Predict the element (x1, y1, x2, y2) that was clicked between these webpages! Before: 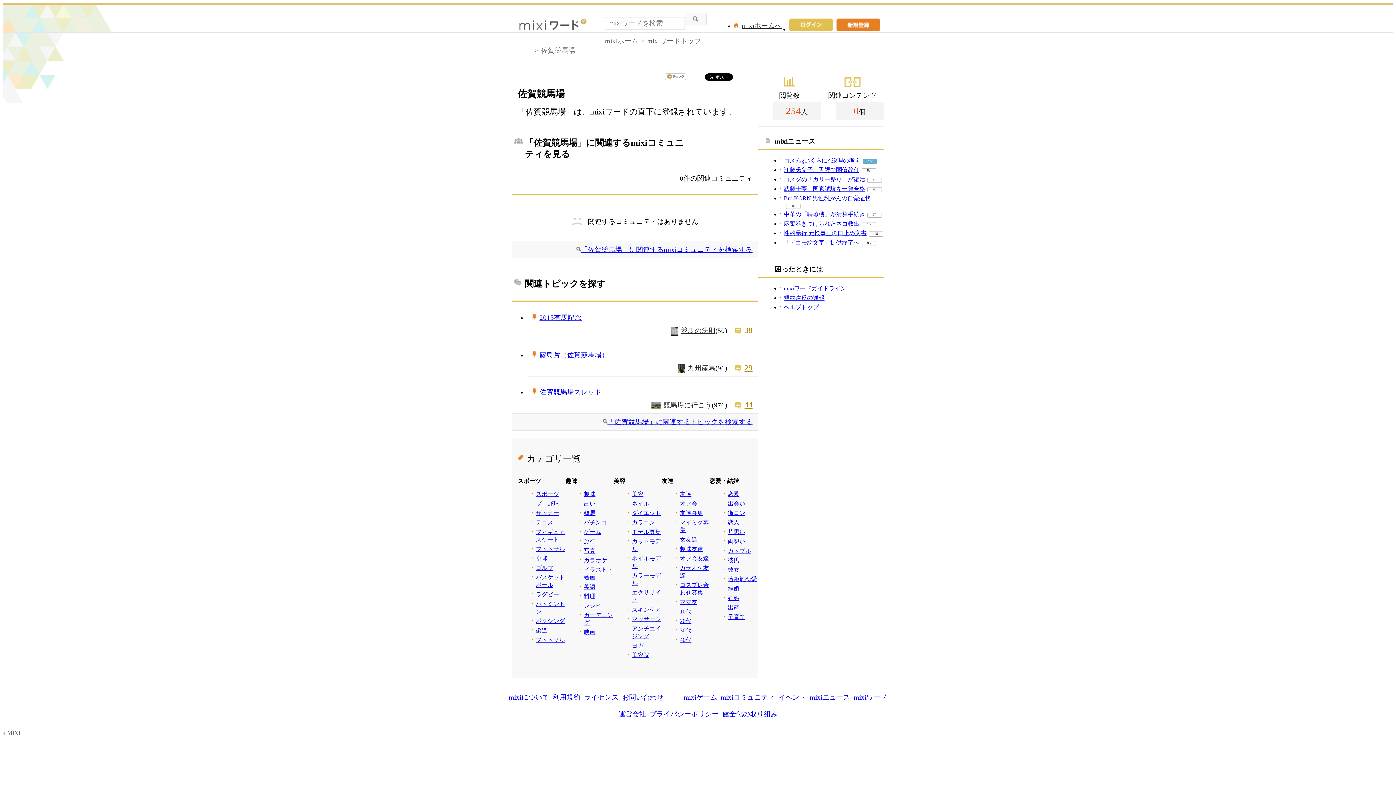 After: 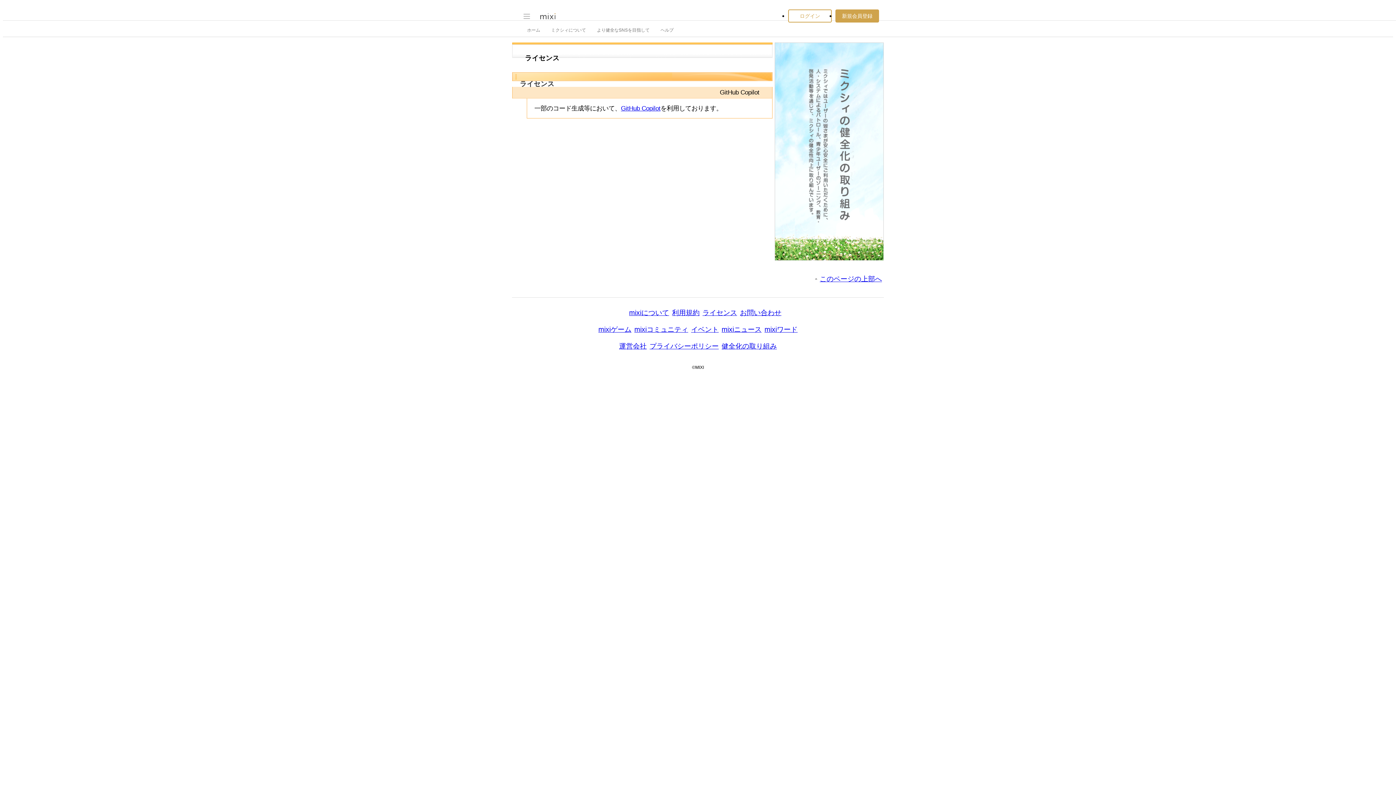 Action: label: ライセンス bbox: (584, 693, 618, 701)